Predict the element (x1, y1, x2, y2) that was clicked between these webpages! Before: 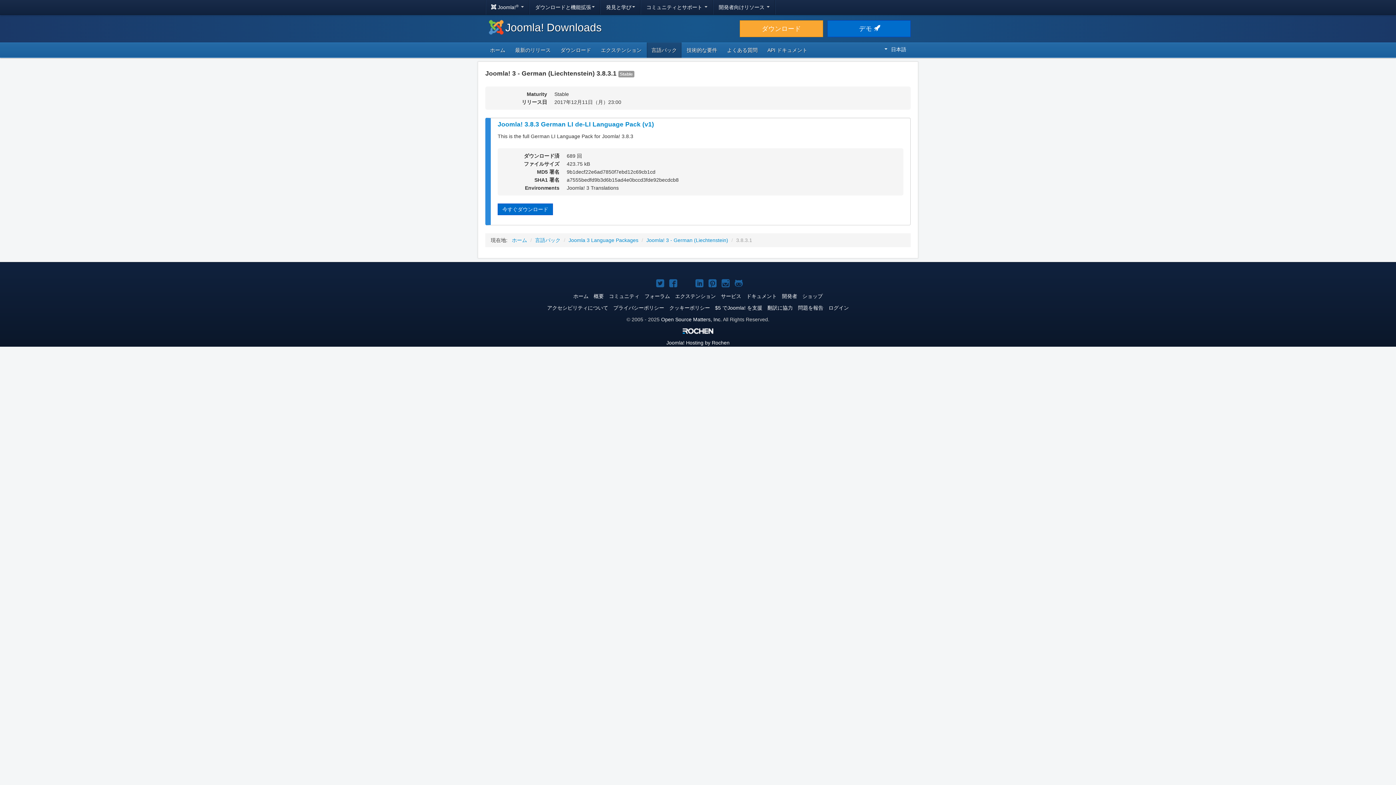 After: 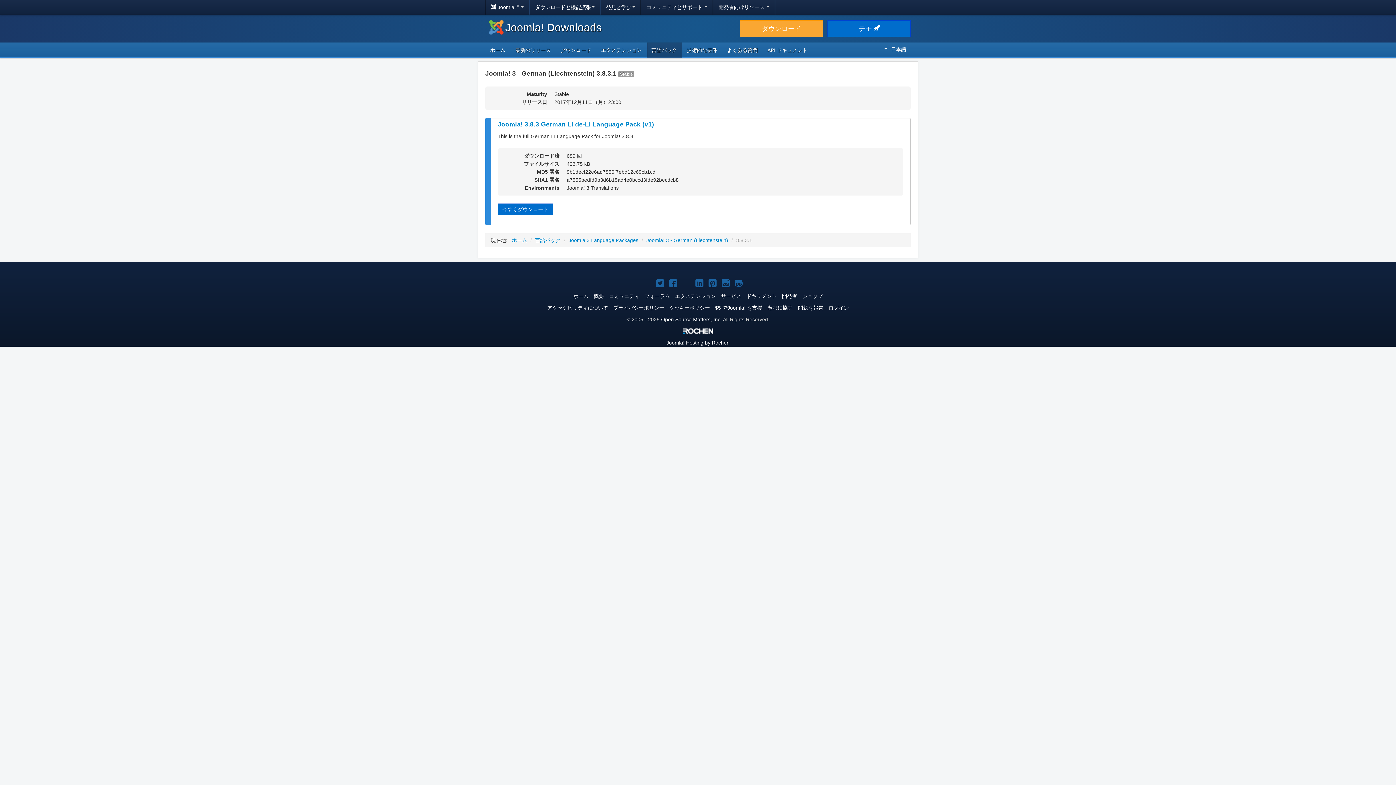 Action: label: Joomla! LinkedIn bbox: (692, 278, 704, 290)